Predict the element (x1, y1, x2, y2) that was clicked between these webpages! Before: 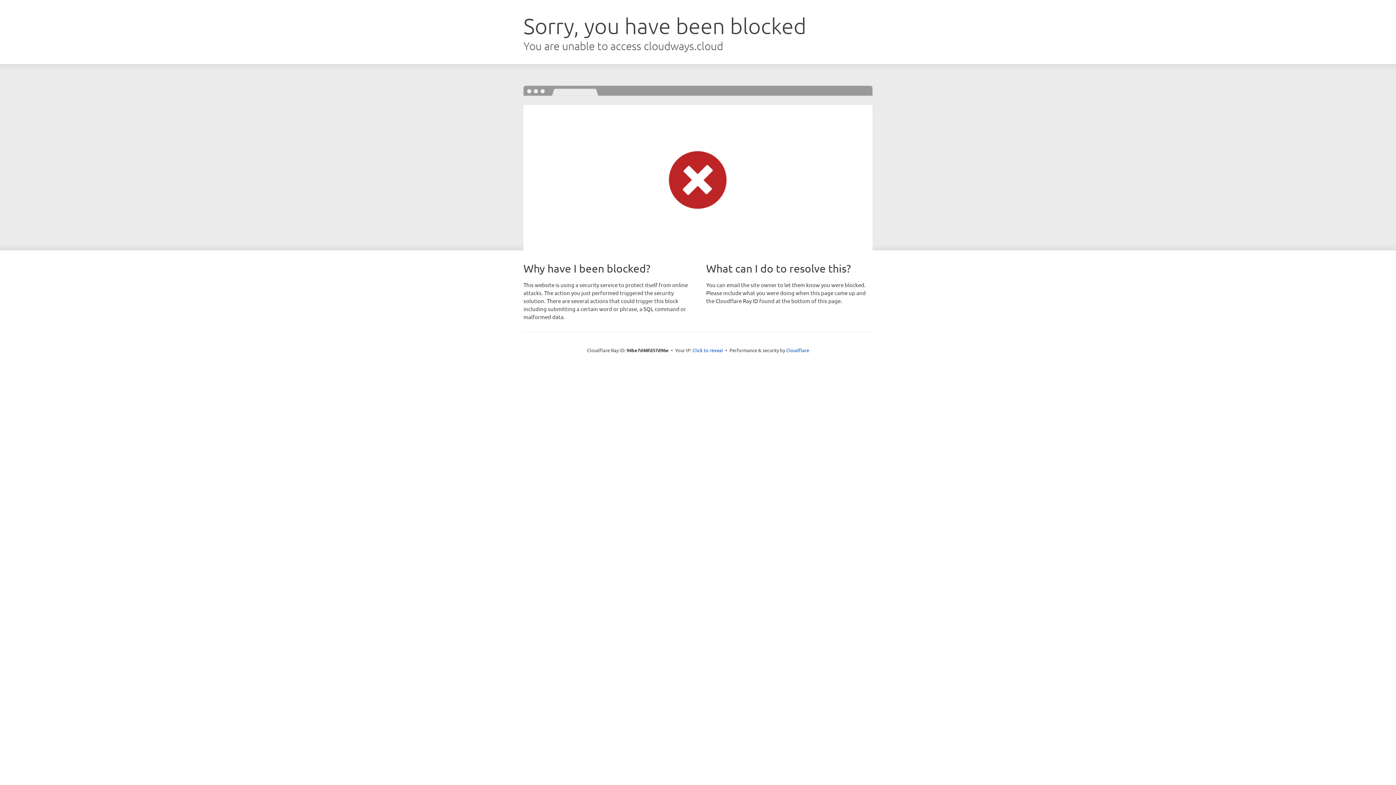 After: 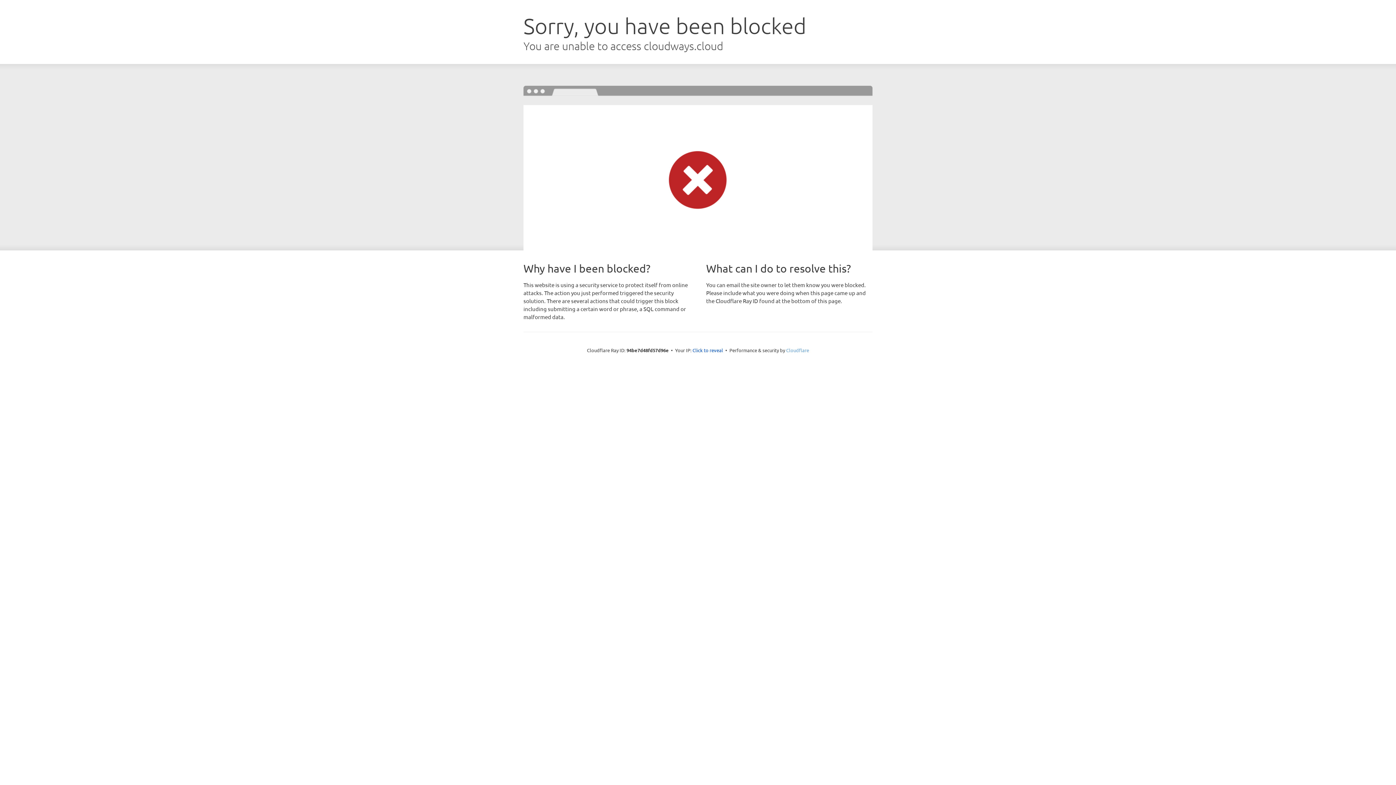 Action: label: Cloudflare bbox: (786, 347, 809, 353)